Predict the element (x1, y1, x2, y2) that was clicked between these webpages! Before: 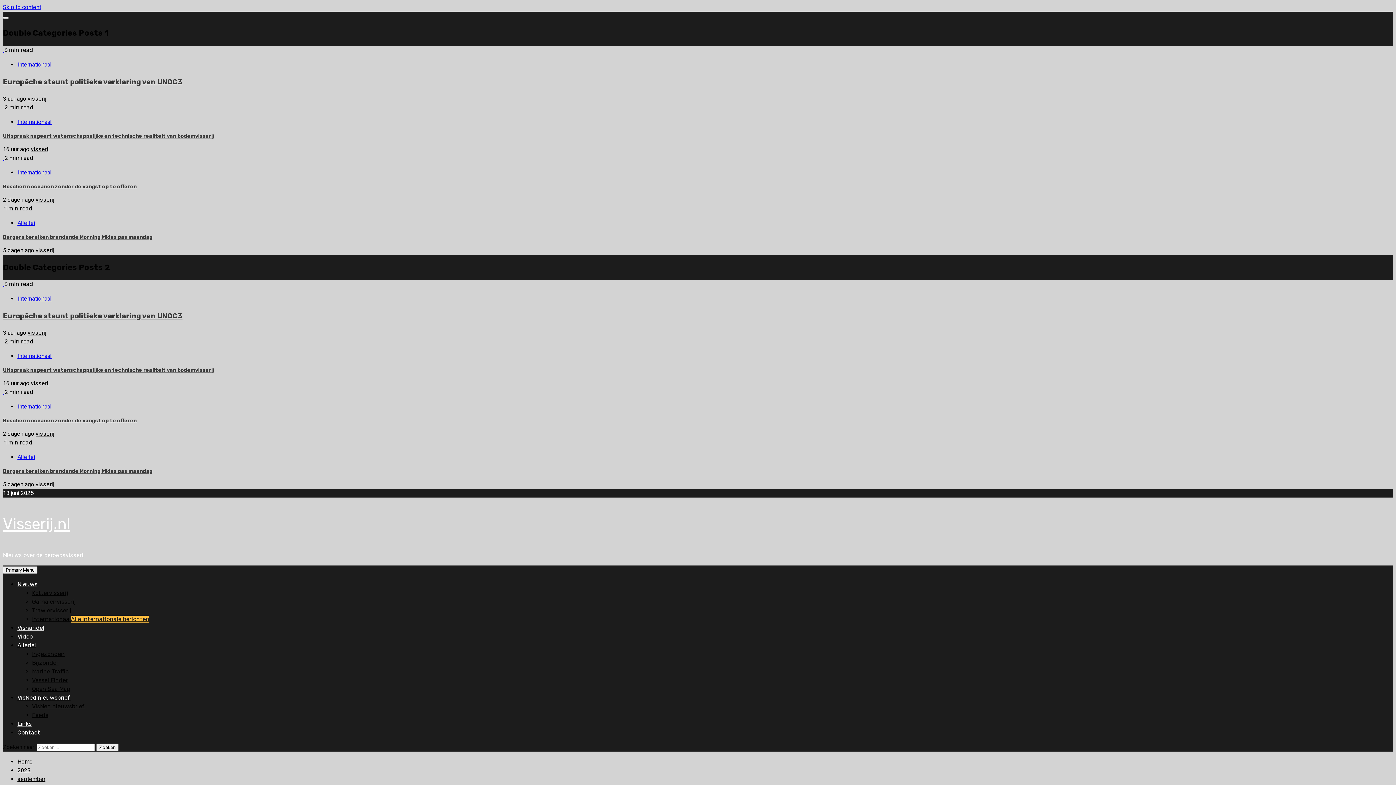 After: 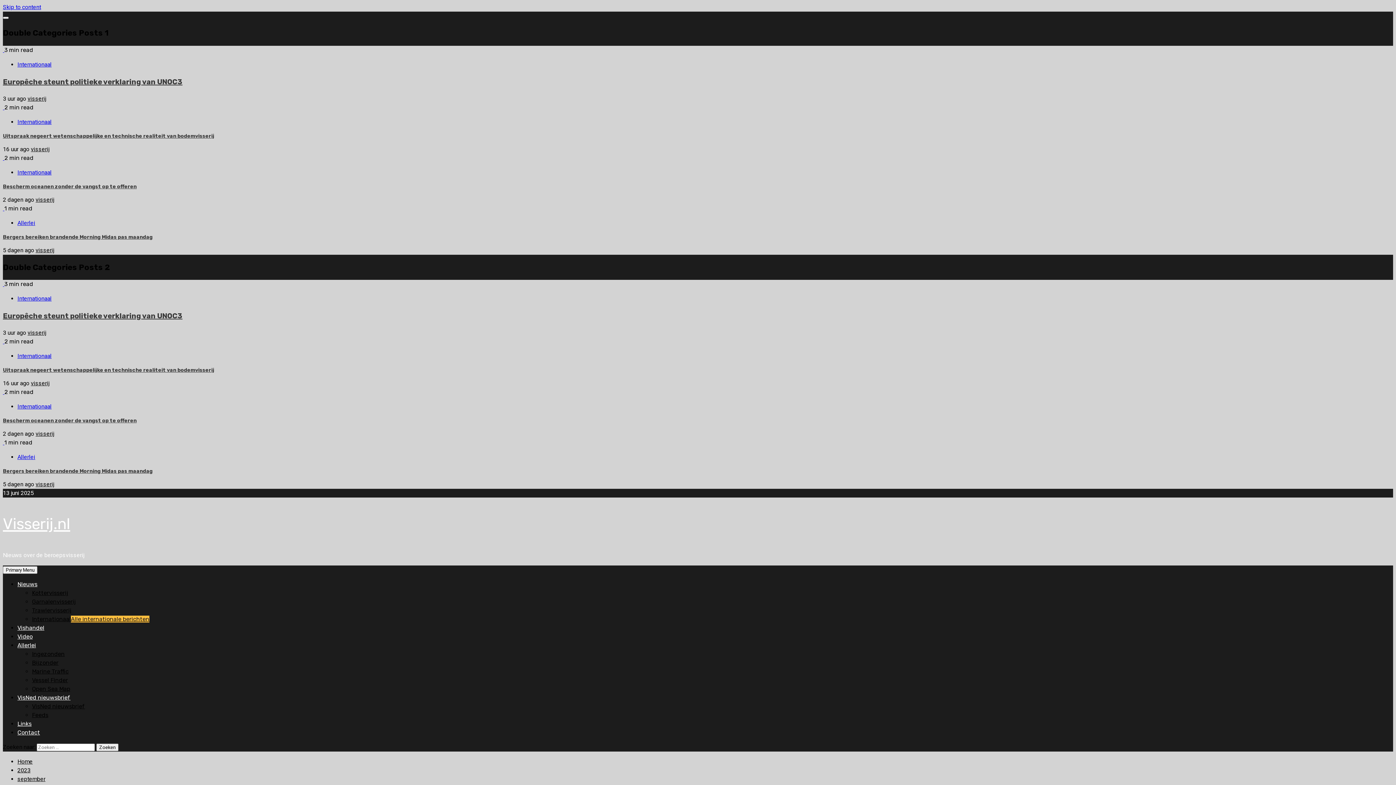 Action: label: september bbox: (17, 776, 45, 782)